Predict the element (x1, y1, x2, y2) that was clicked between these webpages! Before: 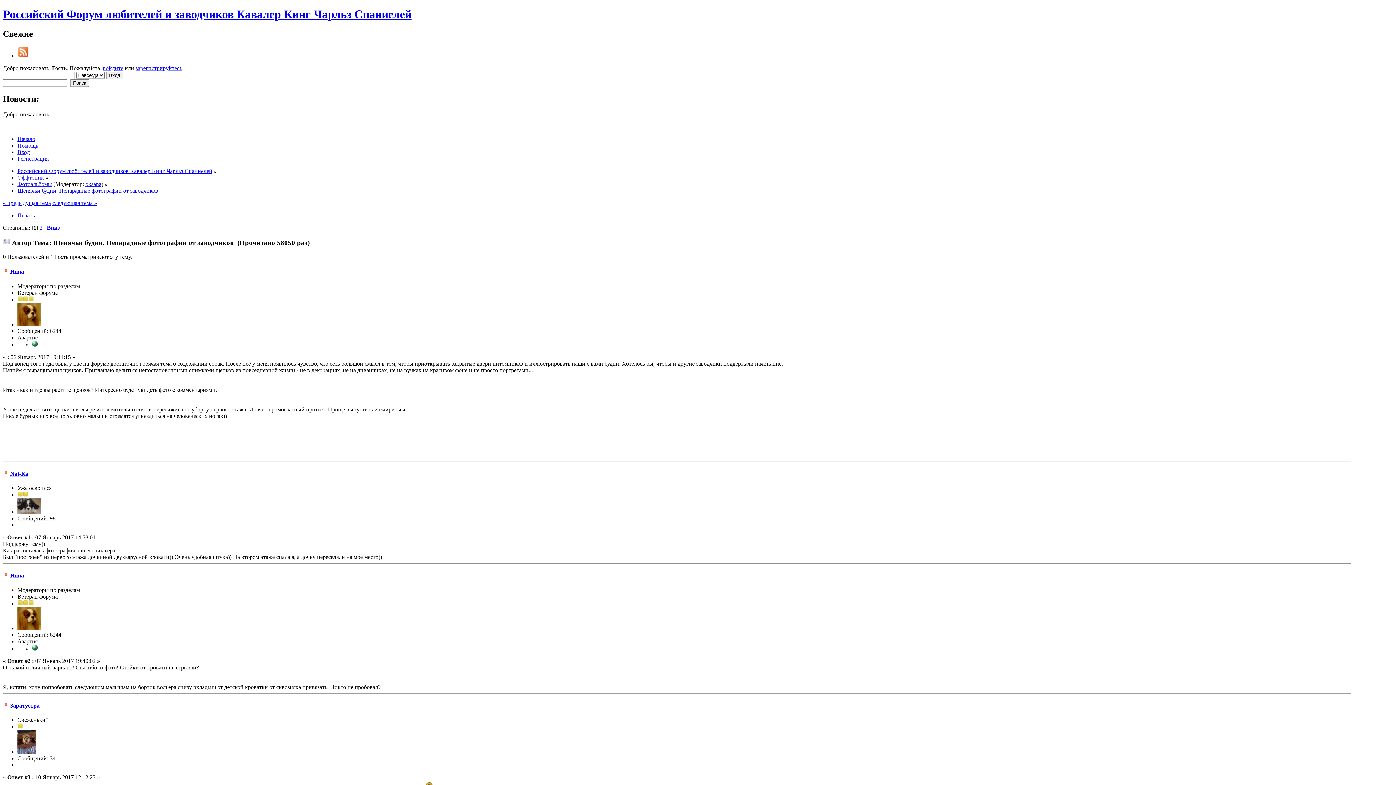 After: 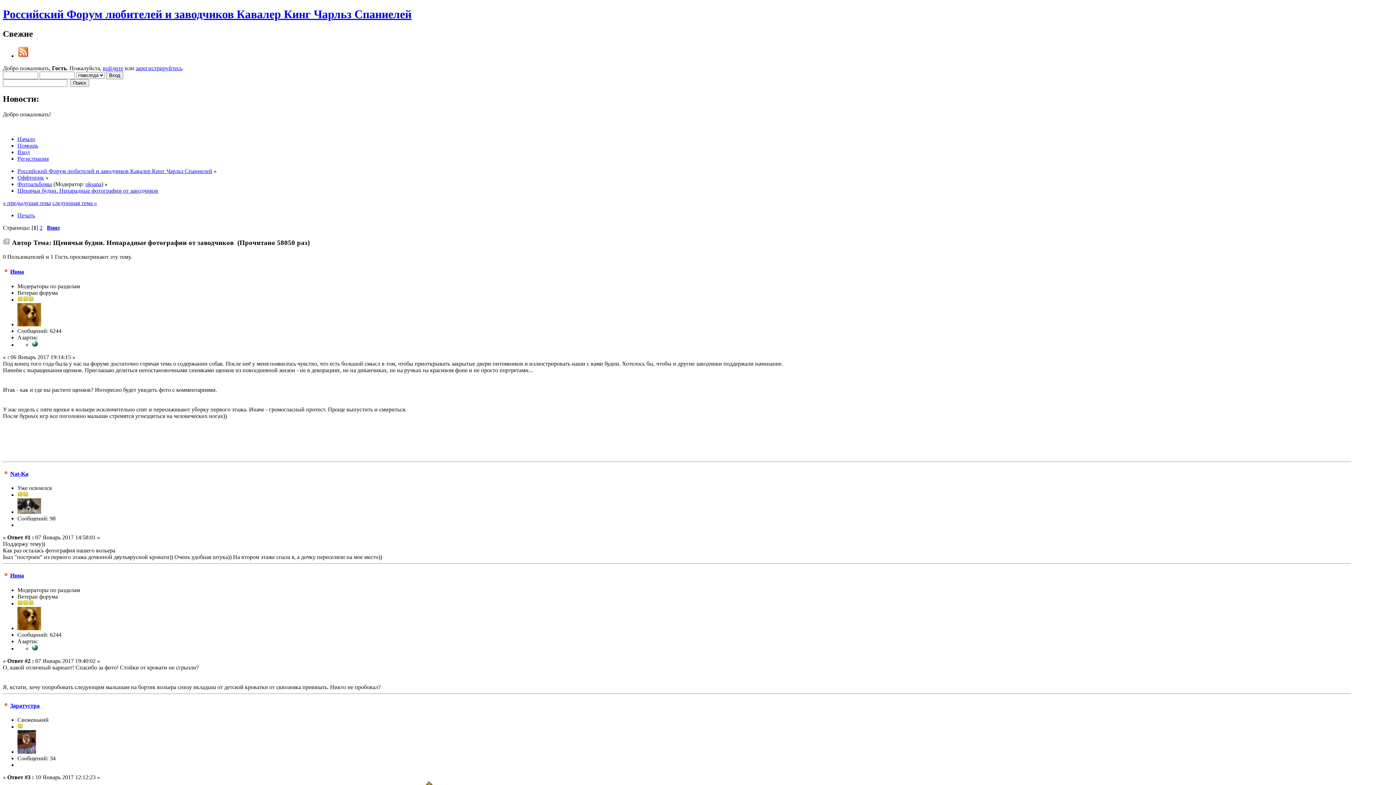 Action: bbox: (17, 187, 158, 193) label: Щенячьи будни. Непарадные фотографии от заводчиков